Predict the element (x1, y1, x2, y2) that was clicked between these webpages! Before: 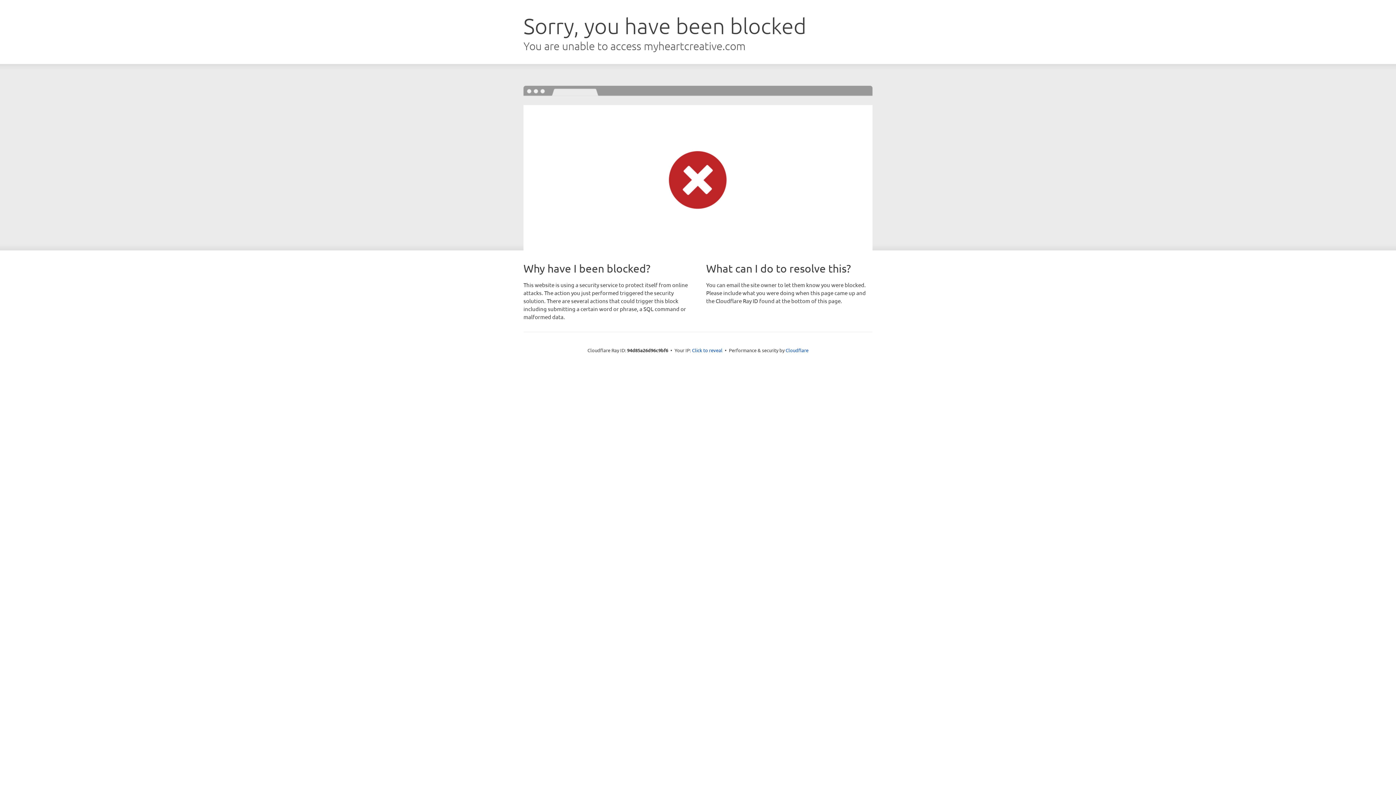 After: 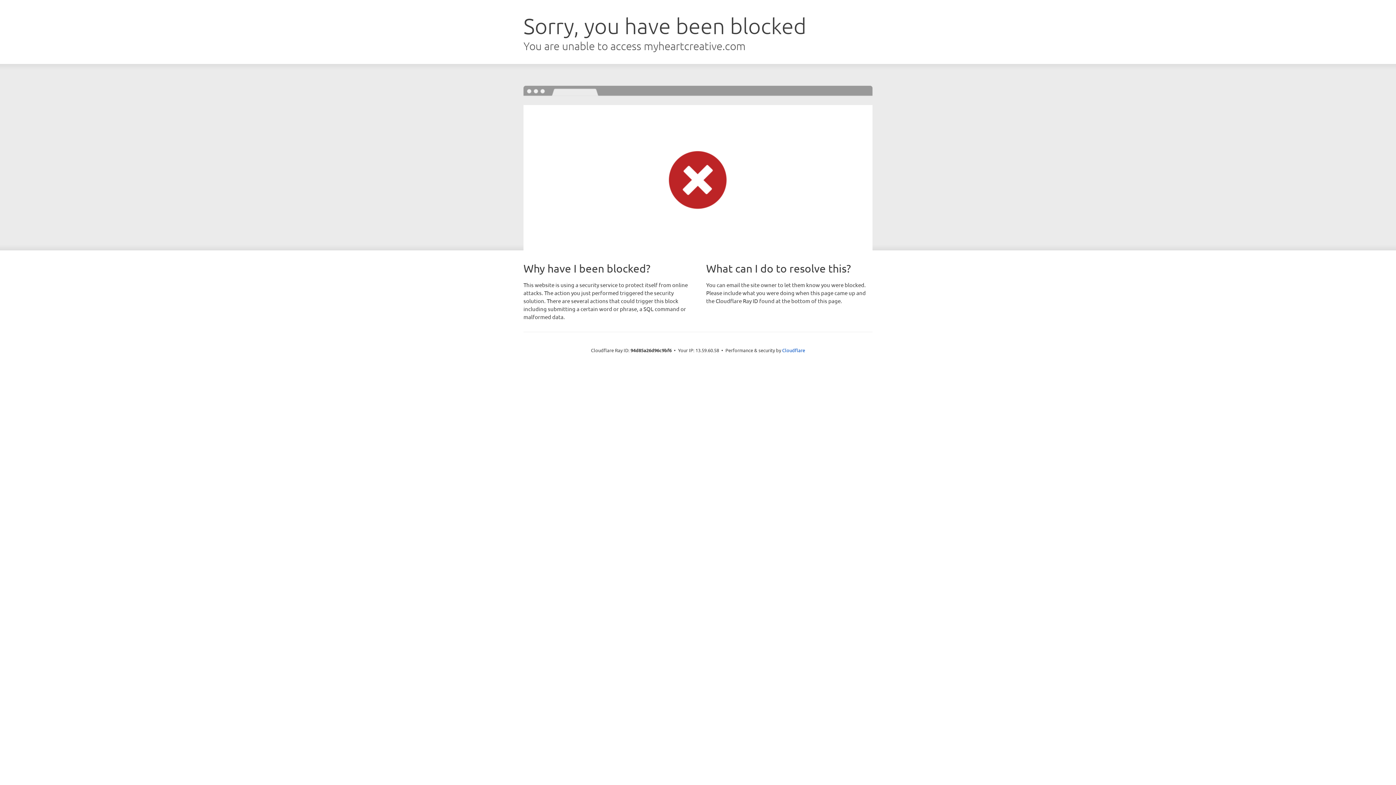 Action: bbox: (692, 346, 722, 353) label: Click to reveal